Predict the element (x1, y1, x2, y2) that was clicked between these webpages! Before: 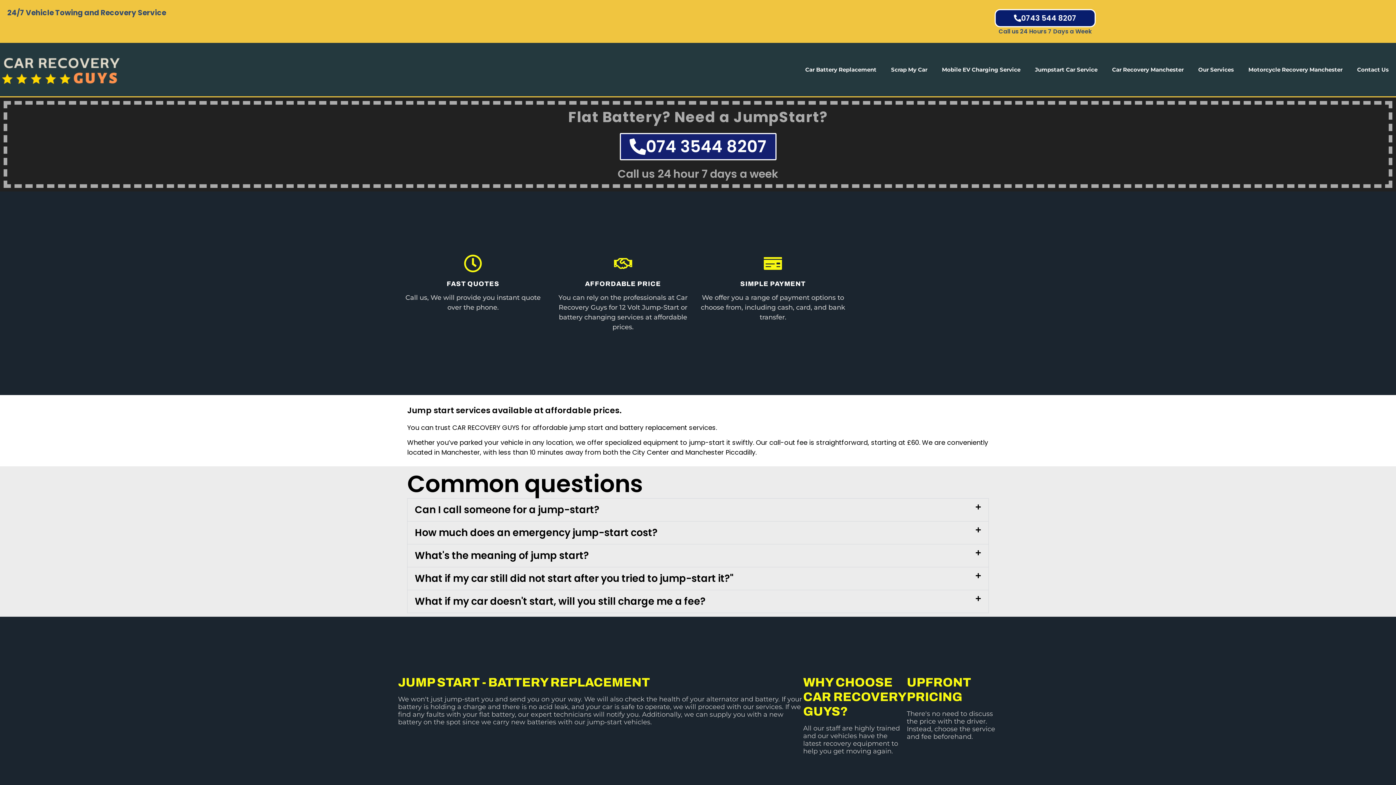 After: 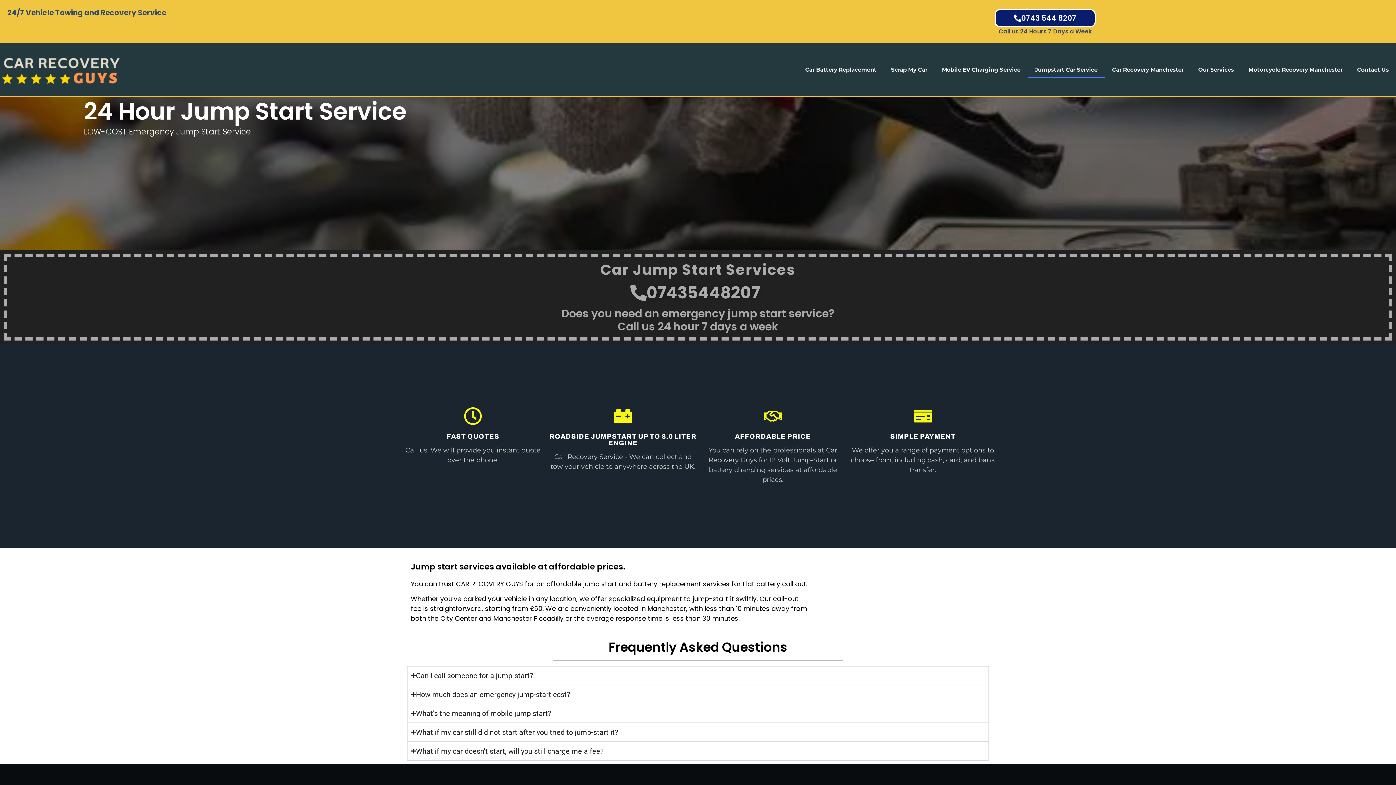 Action: label: Jumpstart Car Service bbox: (1028, 61, 1105, 77)